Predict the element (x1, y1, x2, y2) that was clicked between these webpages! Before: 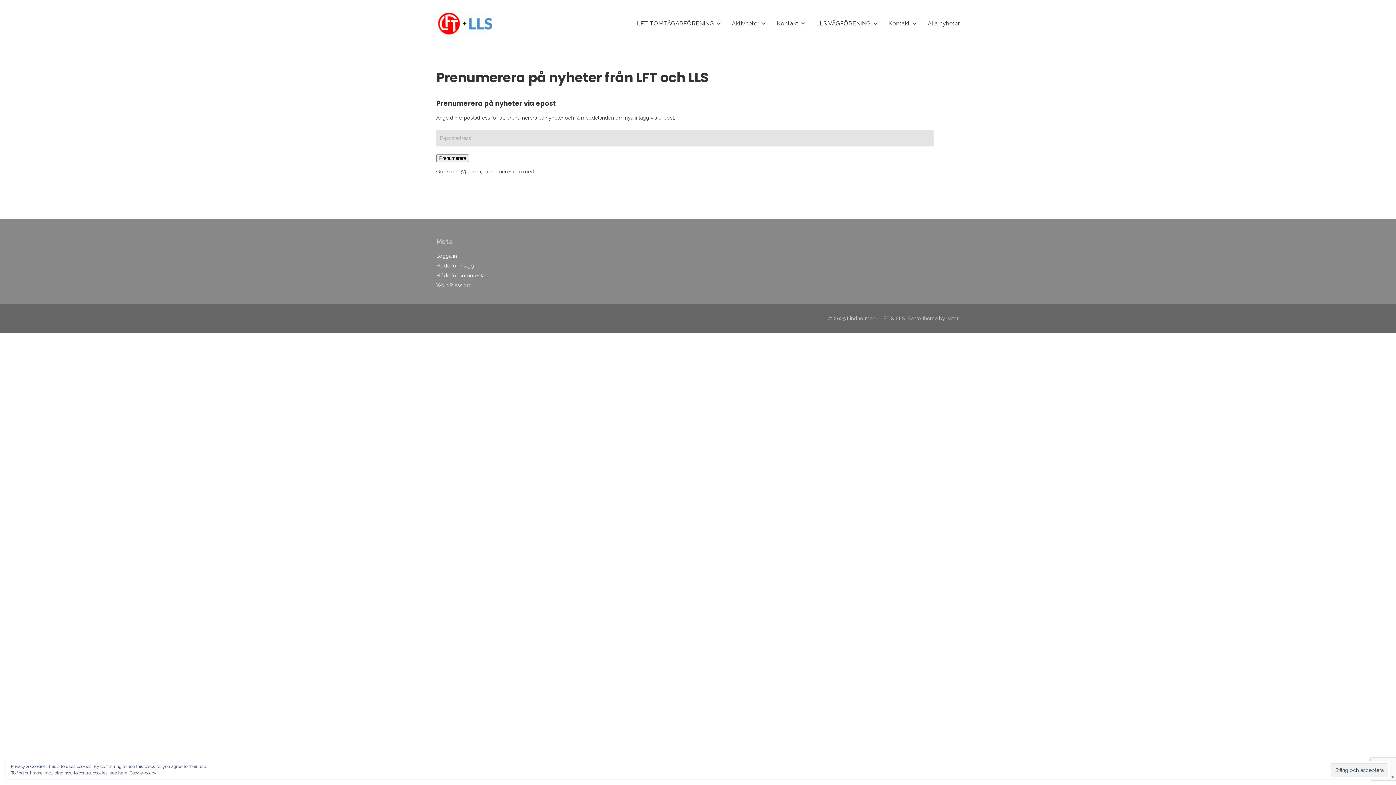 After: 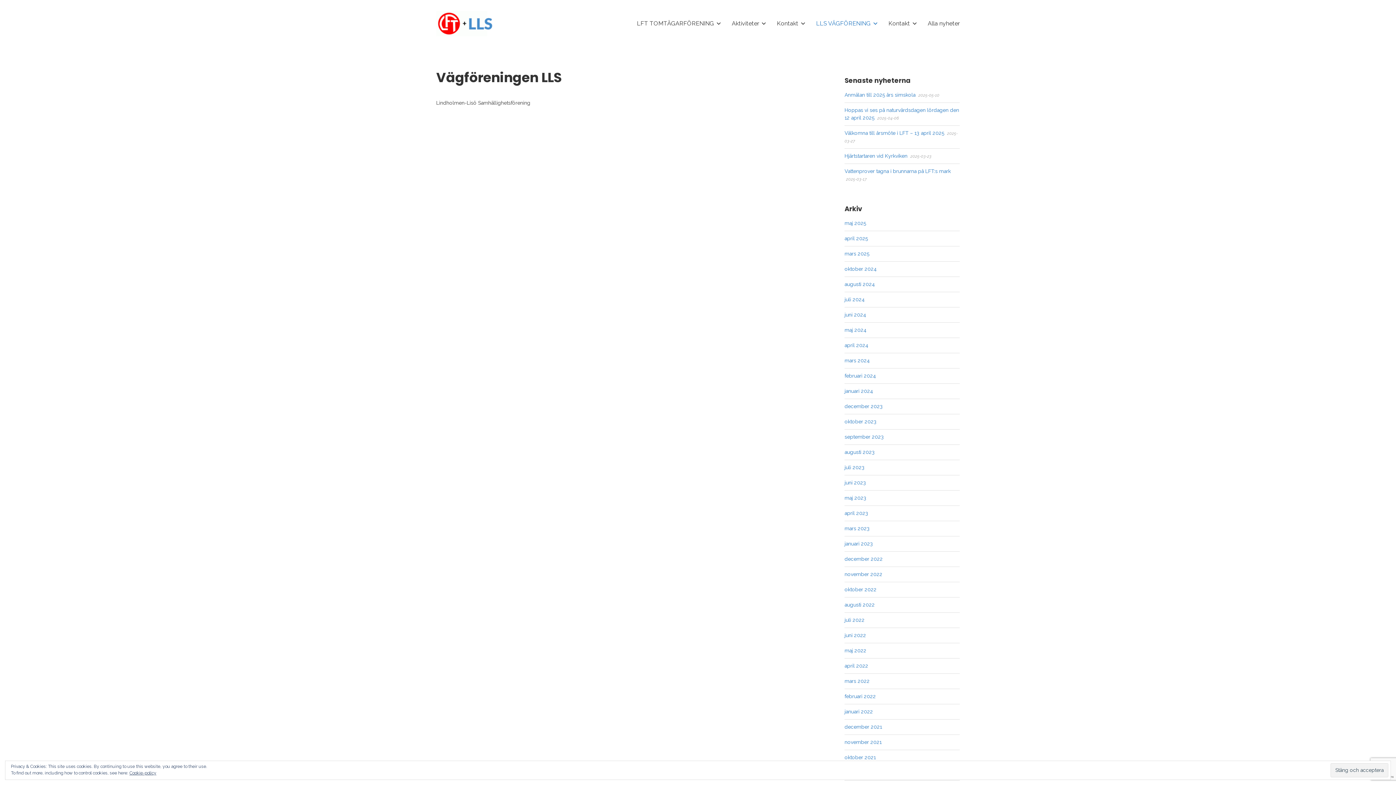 Action: bbox: (816, 13, 876, 33) label: LLS VÄGFÖRENING